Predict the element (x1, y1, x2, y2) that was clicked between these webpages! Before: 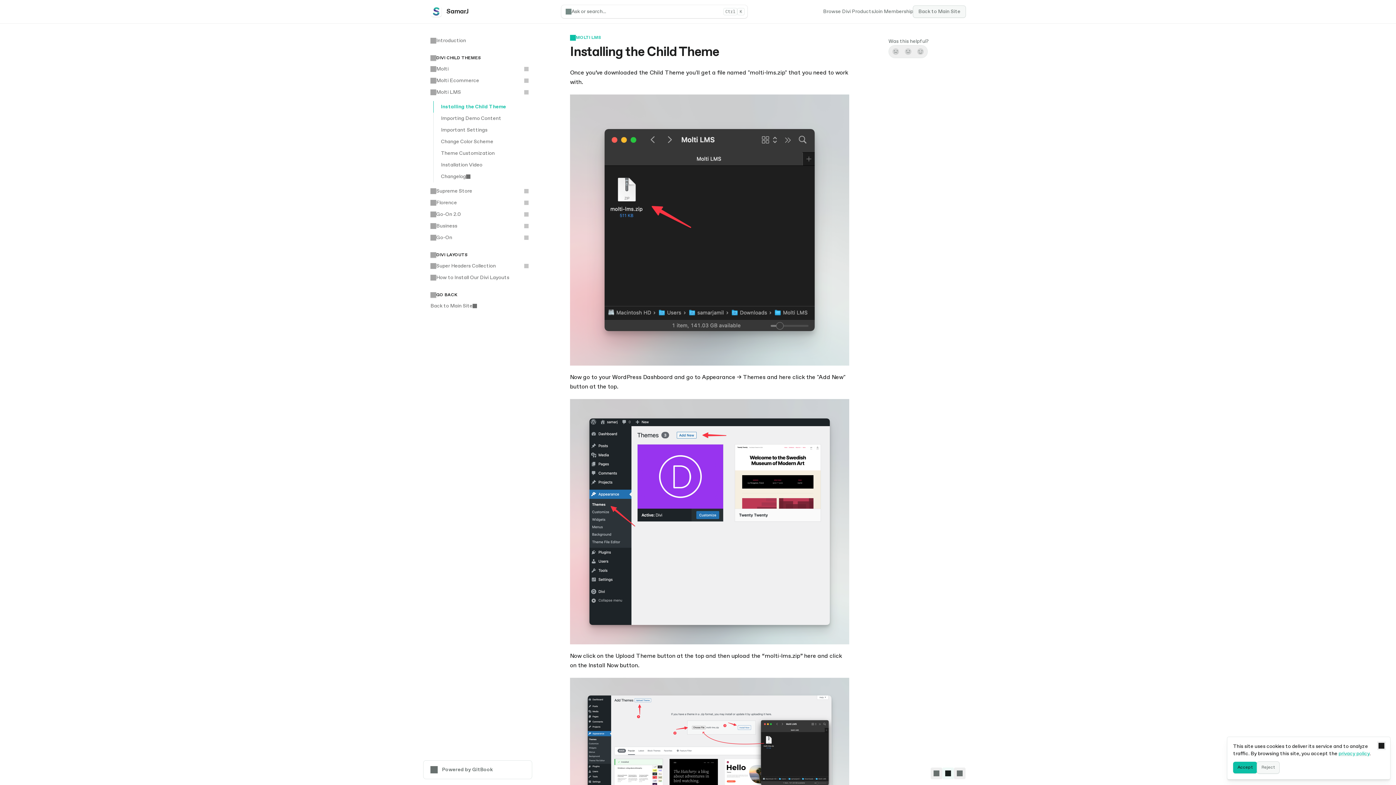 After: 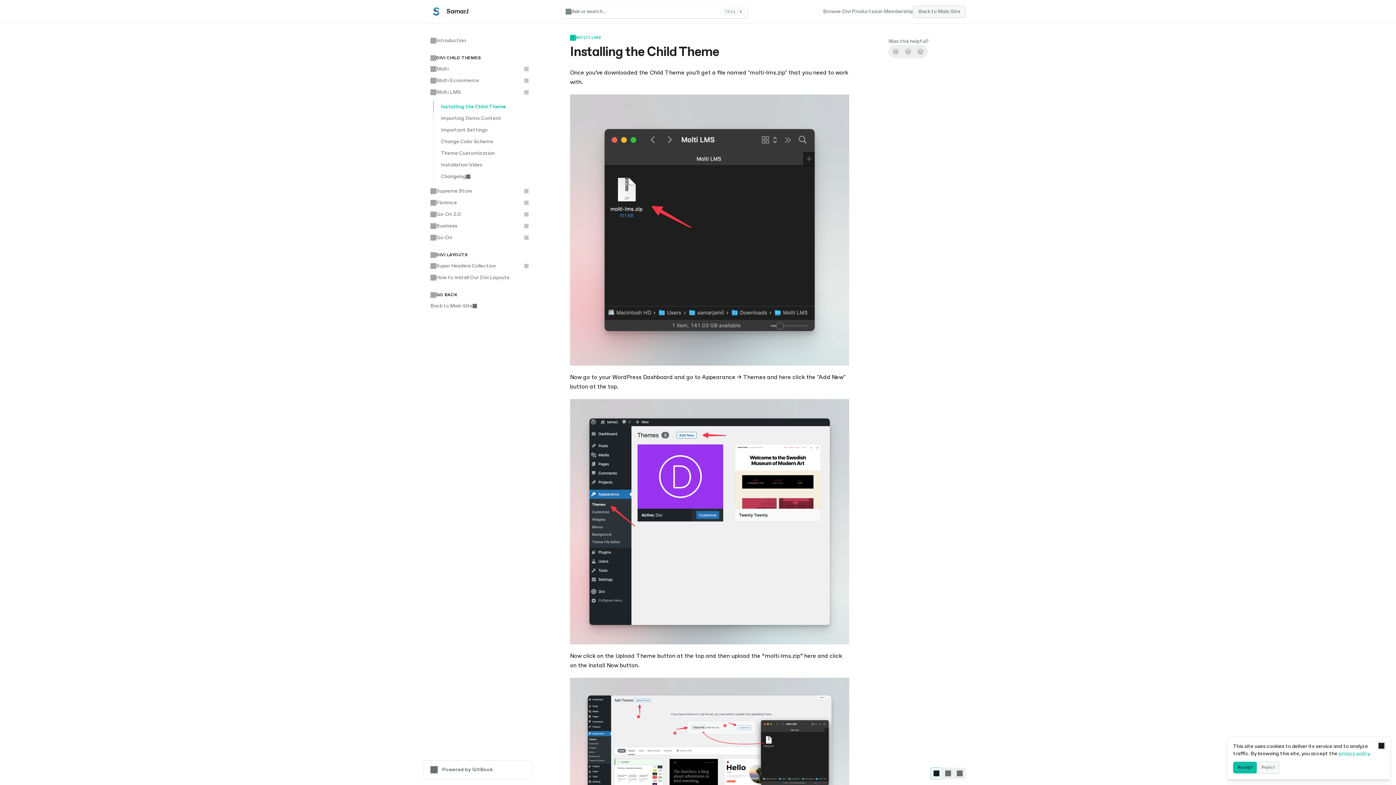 Action: bbox: (930, 768, 942, 779) label: Switch to light theme